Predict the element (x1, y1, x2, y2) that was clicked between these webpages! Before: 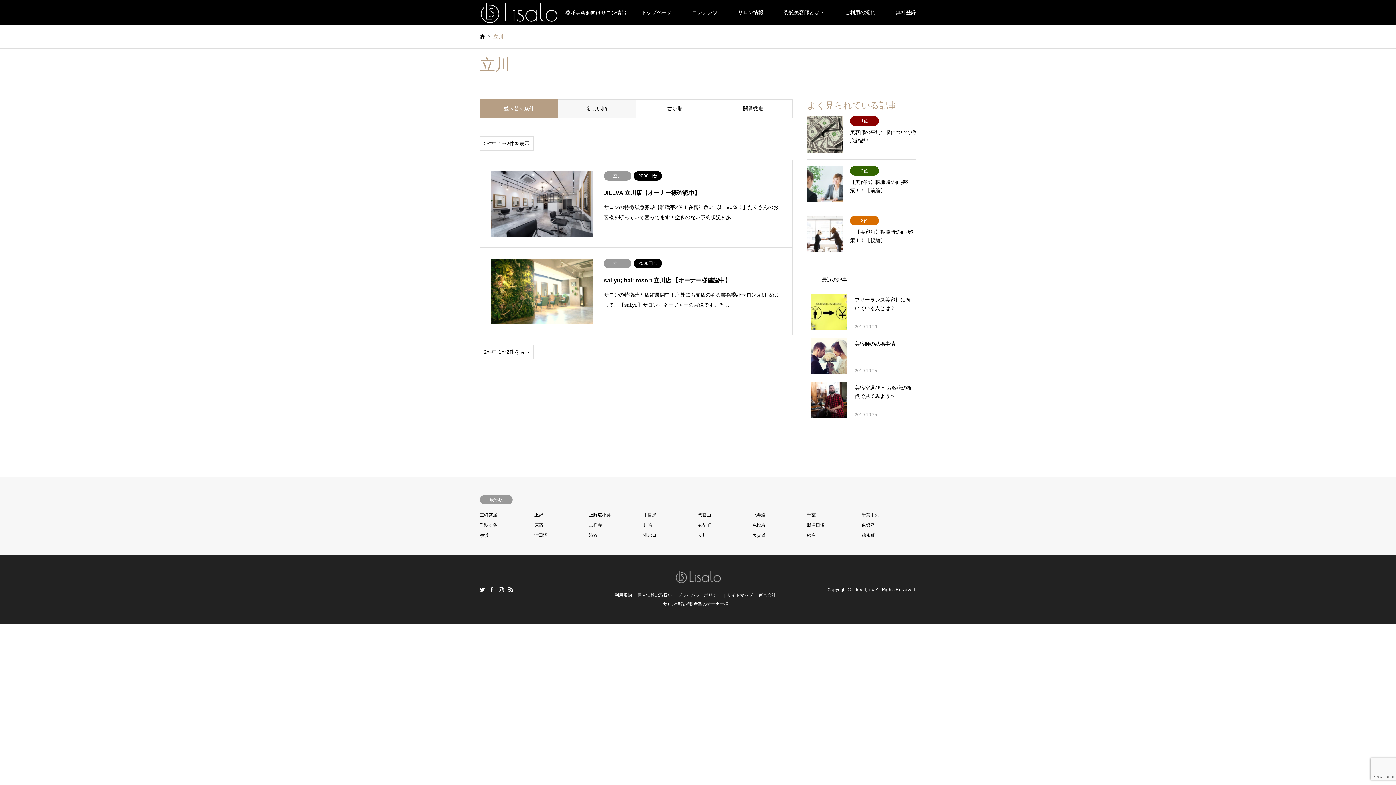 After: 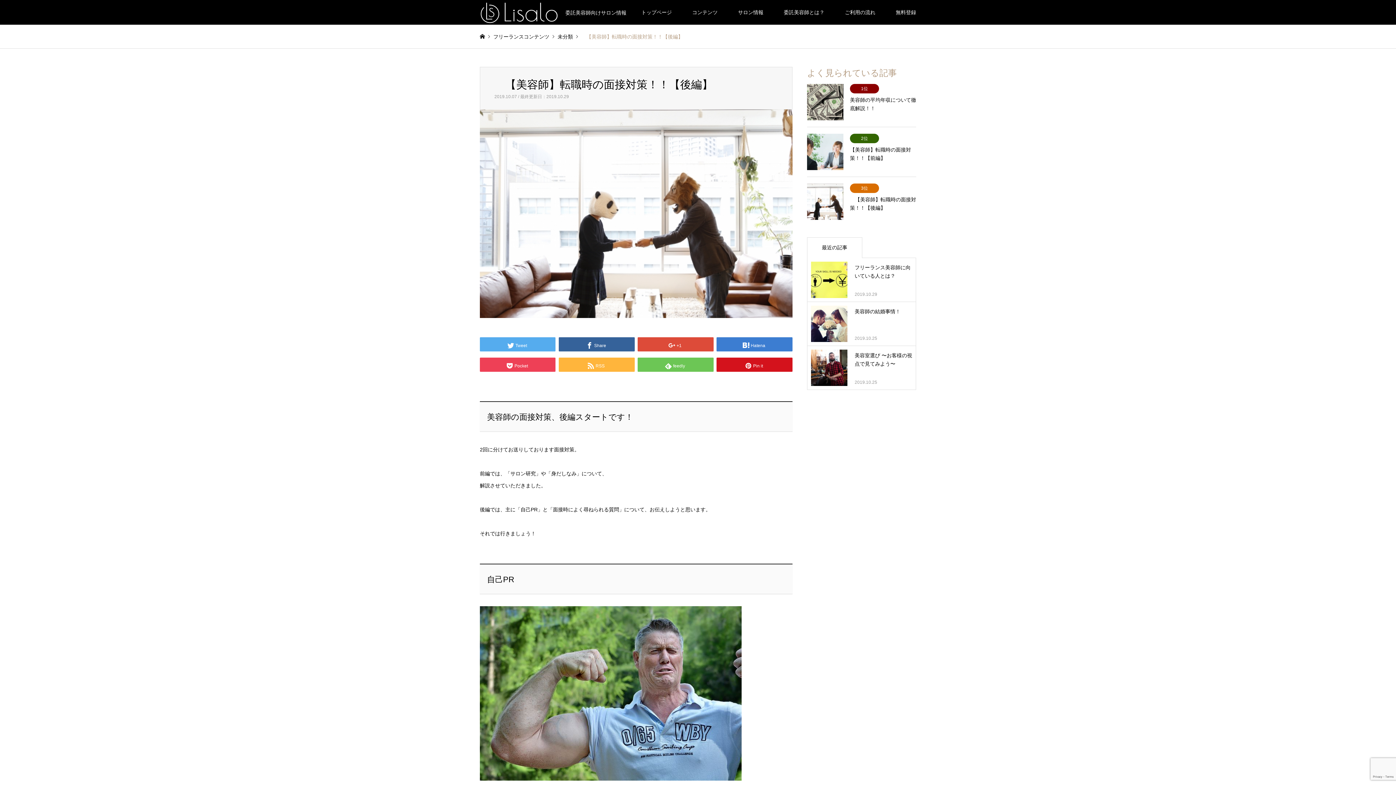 Action: label: 3位
　【美容師】転職時の面接対策！！【後編】 bbox: (807, 216, 916, 252)